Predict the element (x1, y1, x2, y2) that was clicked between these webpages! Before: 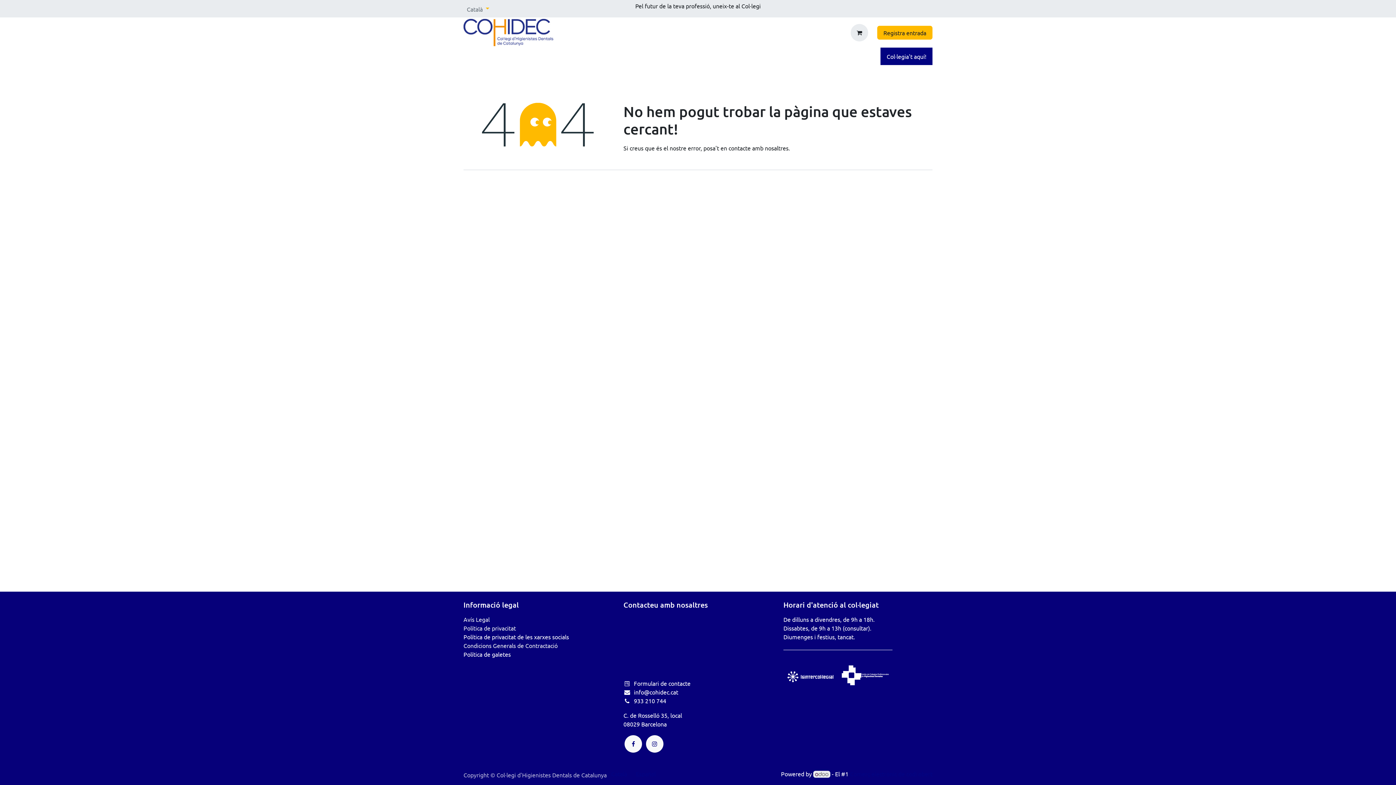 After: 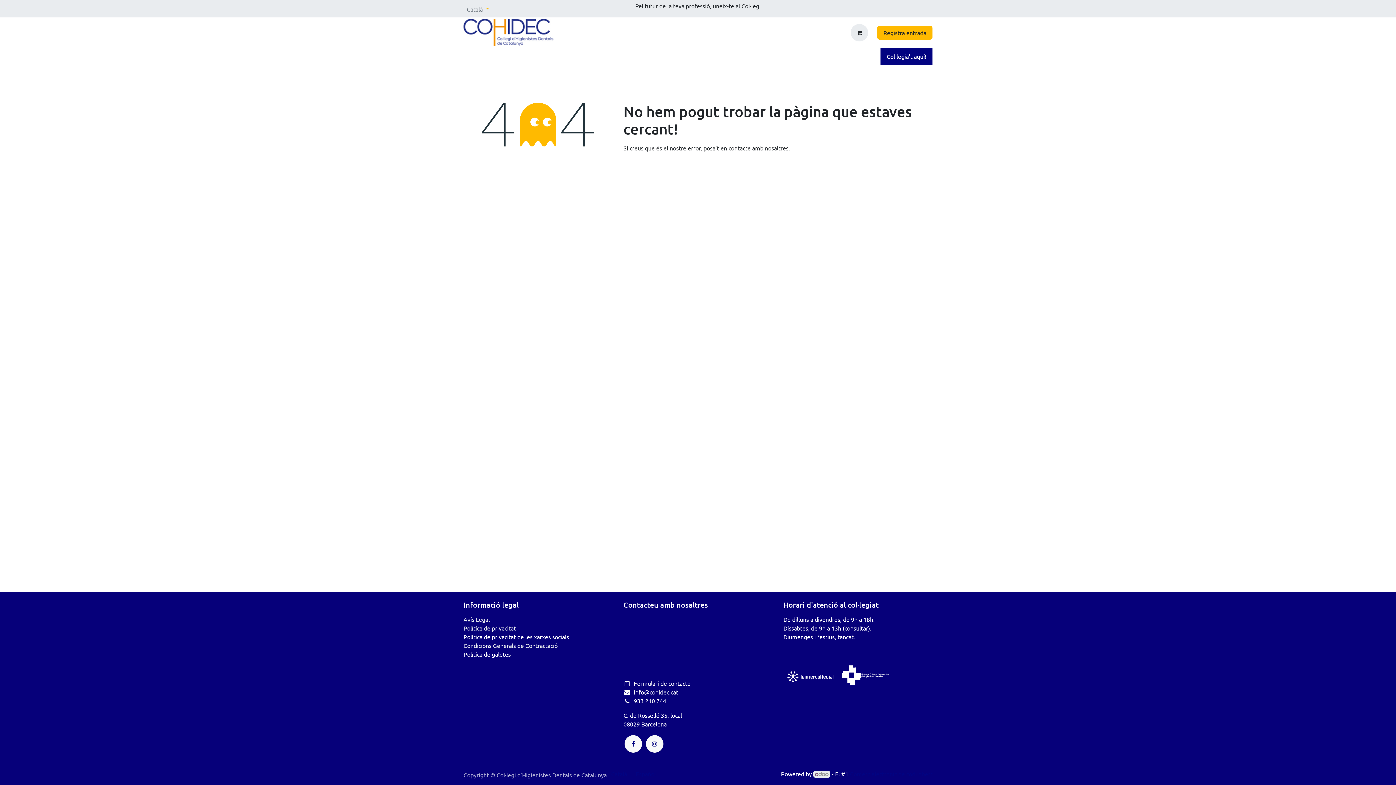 Action: label: Català bbox: (611, 768, 627, 779)